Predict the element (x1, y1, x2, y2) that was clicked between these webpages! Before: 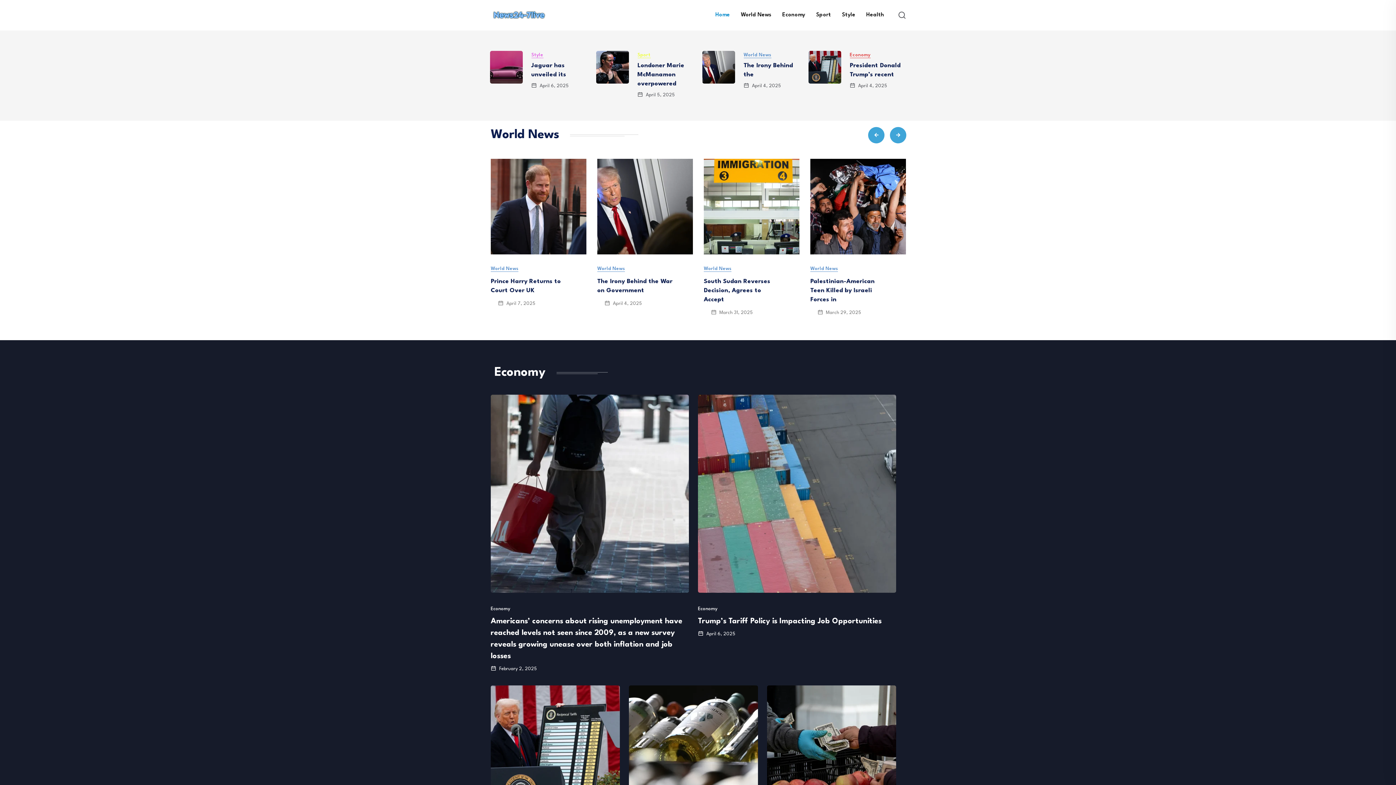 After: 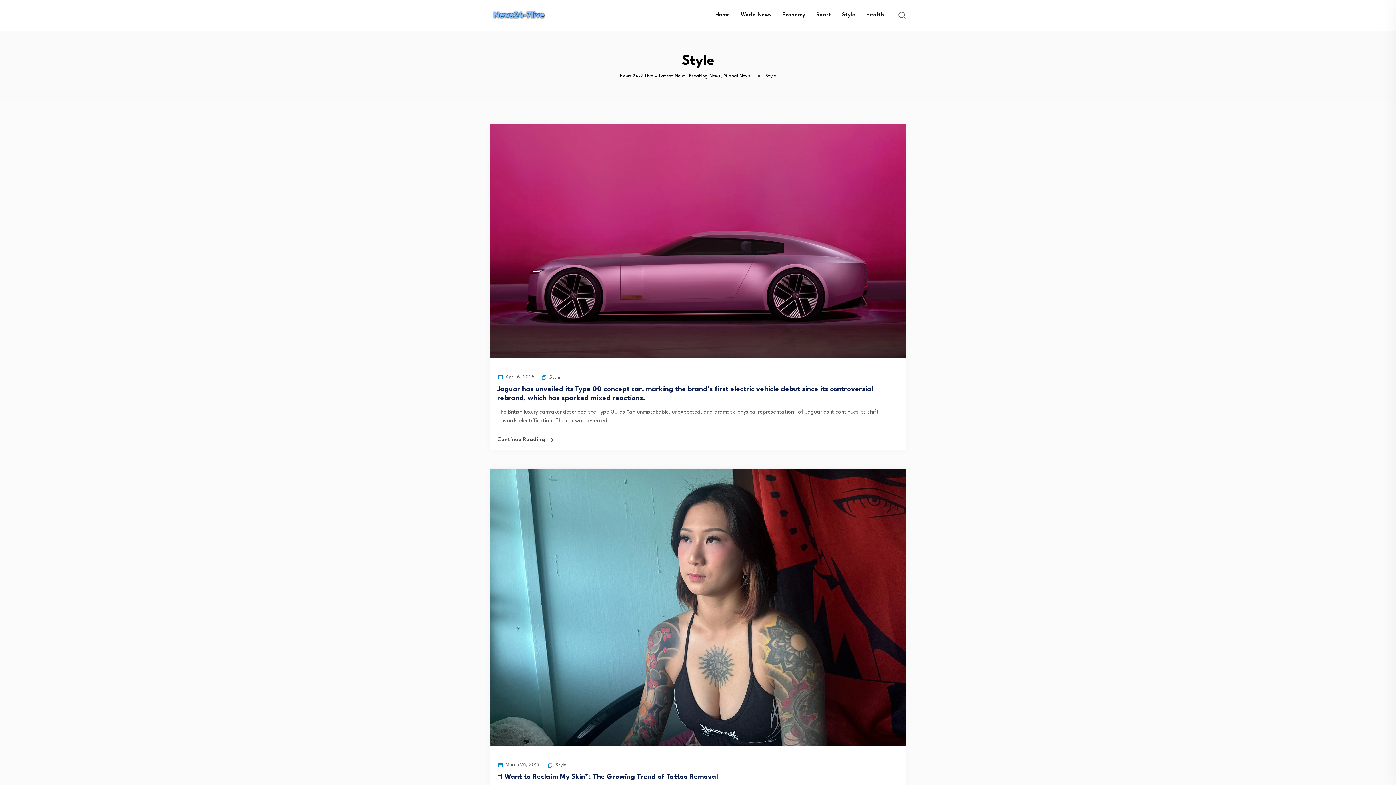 Action: bbox: (837, 10, 860, 19) label: Style